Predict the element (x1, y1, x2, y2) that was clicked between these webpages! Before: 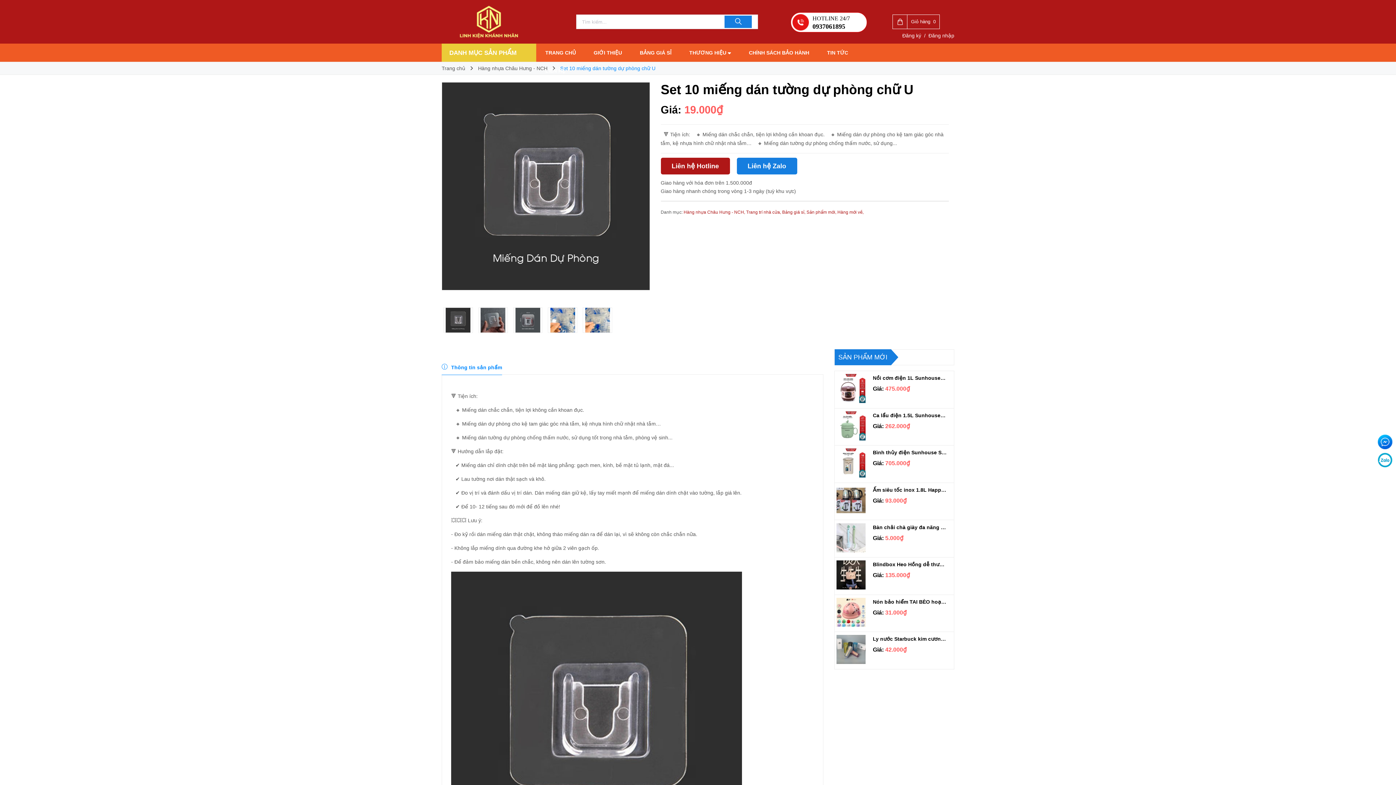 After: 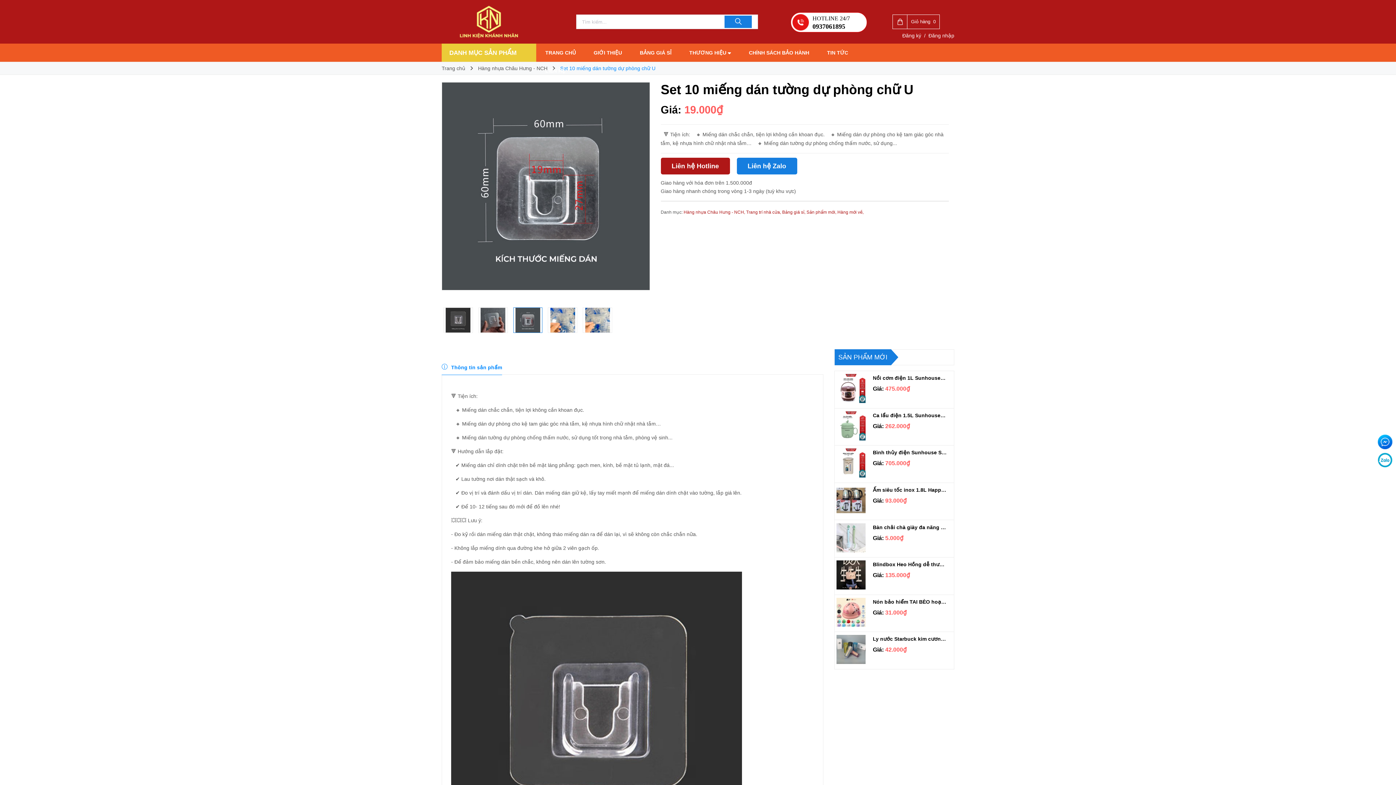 Action: bbox: (513, 307, 542, 333)